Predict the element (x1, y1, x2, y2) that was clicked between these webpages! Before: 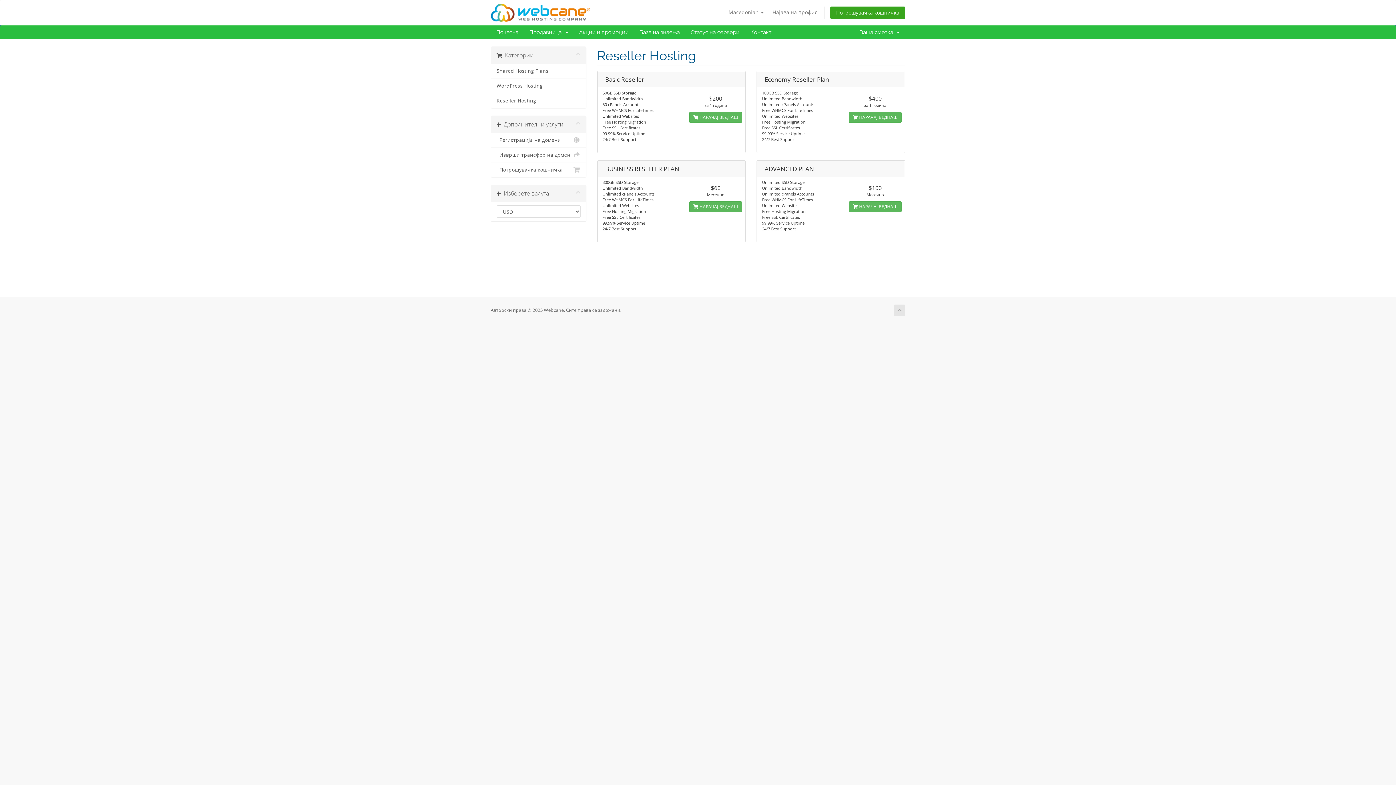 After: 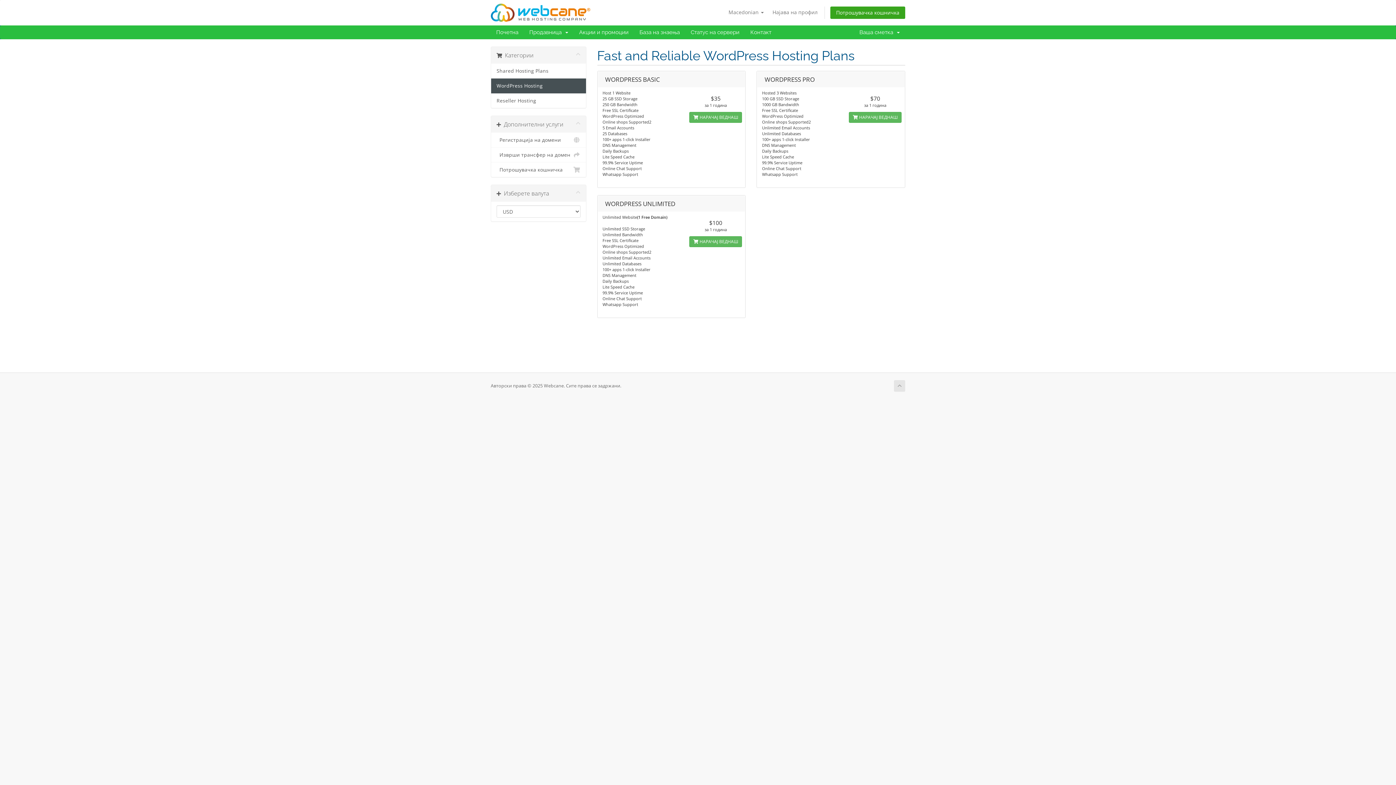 Action: label: WordPress Hosting bbox: (491, 78, 586, 93)